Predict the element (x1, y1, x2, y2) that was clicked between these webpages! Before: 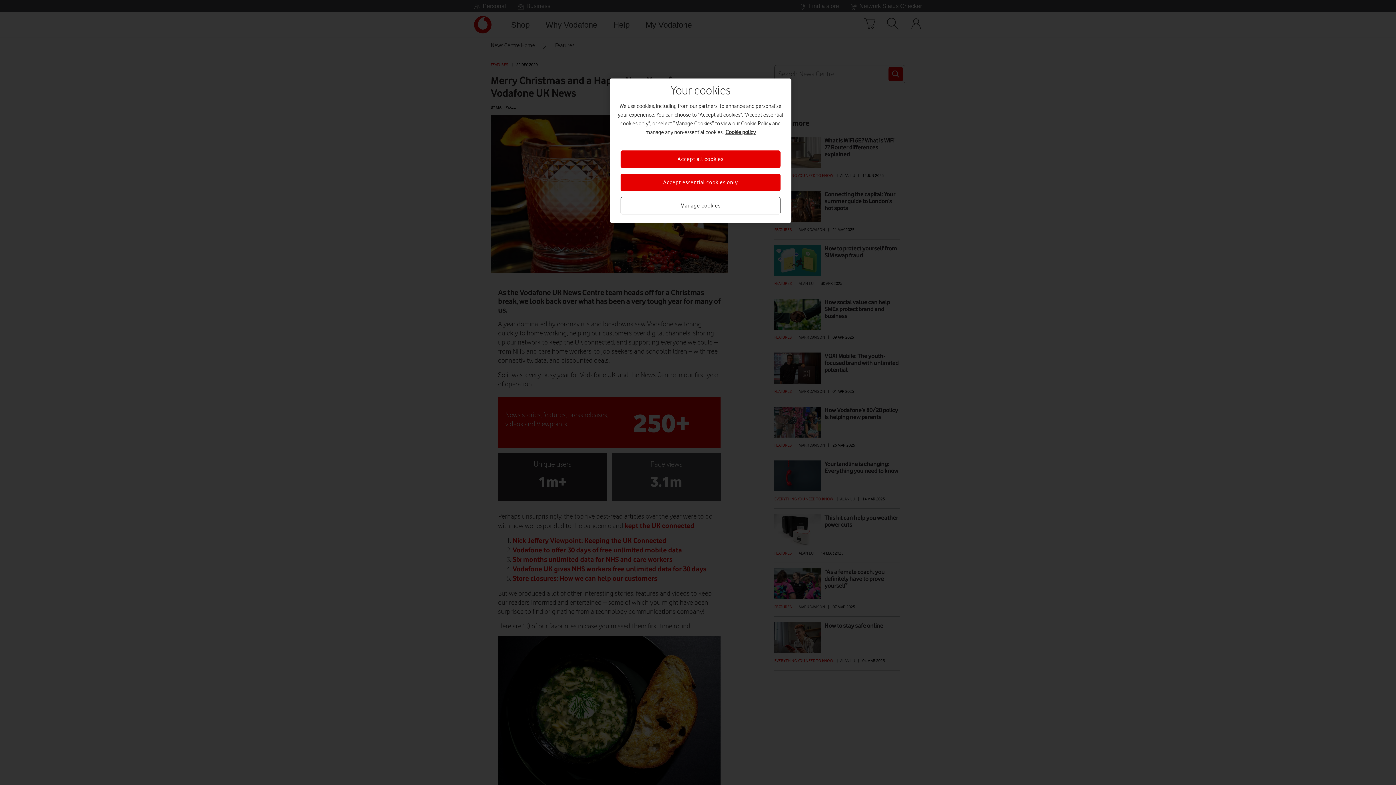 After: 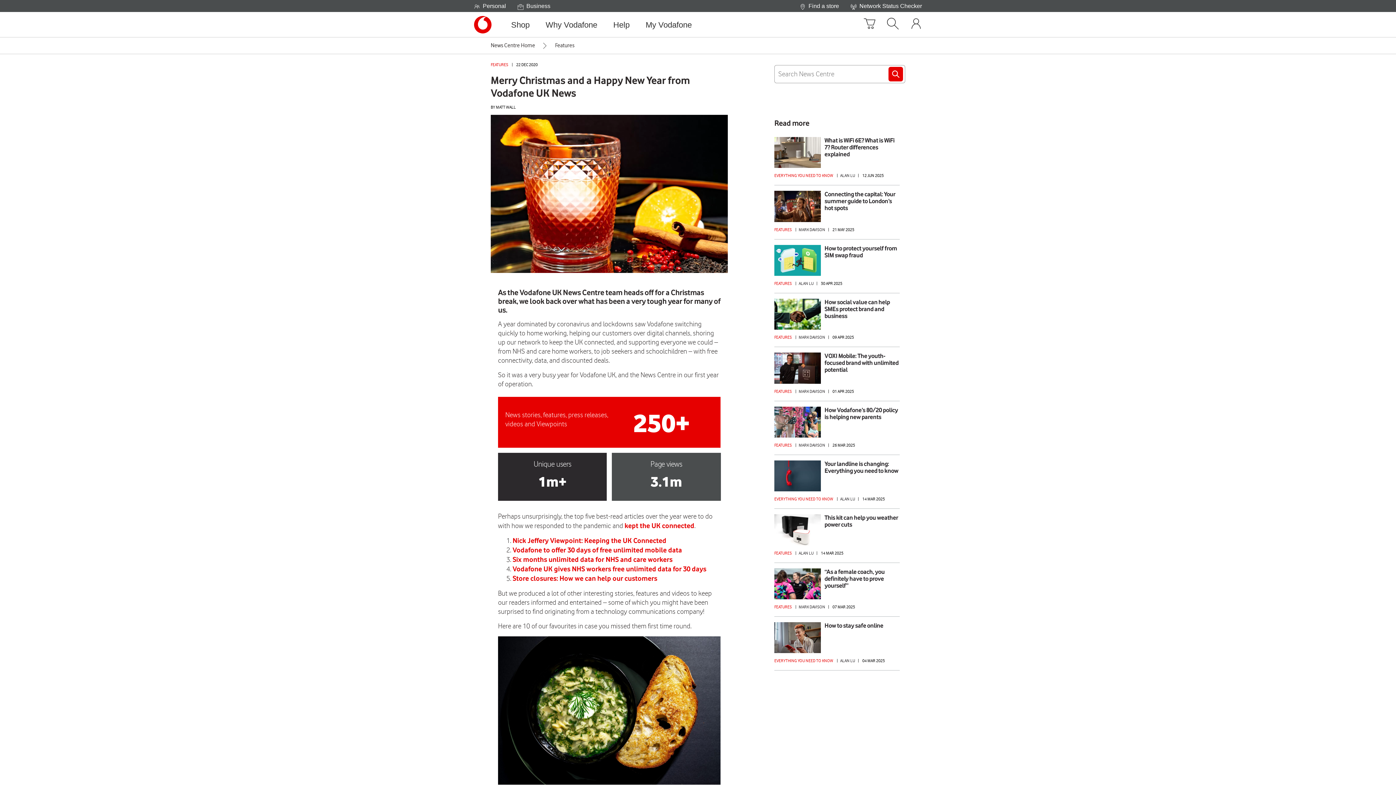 Action: bbox: (620, 150, 780, 168) label: Accept all cookies